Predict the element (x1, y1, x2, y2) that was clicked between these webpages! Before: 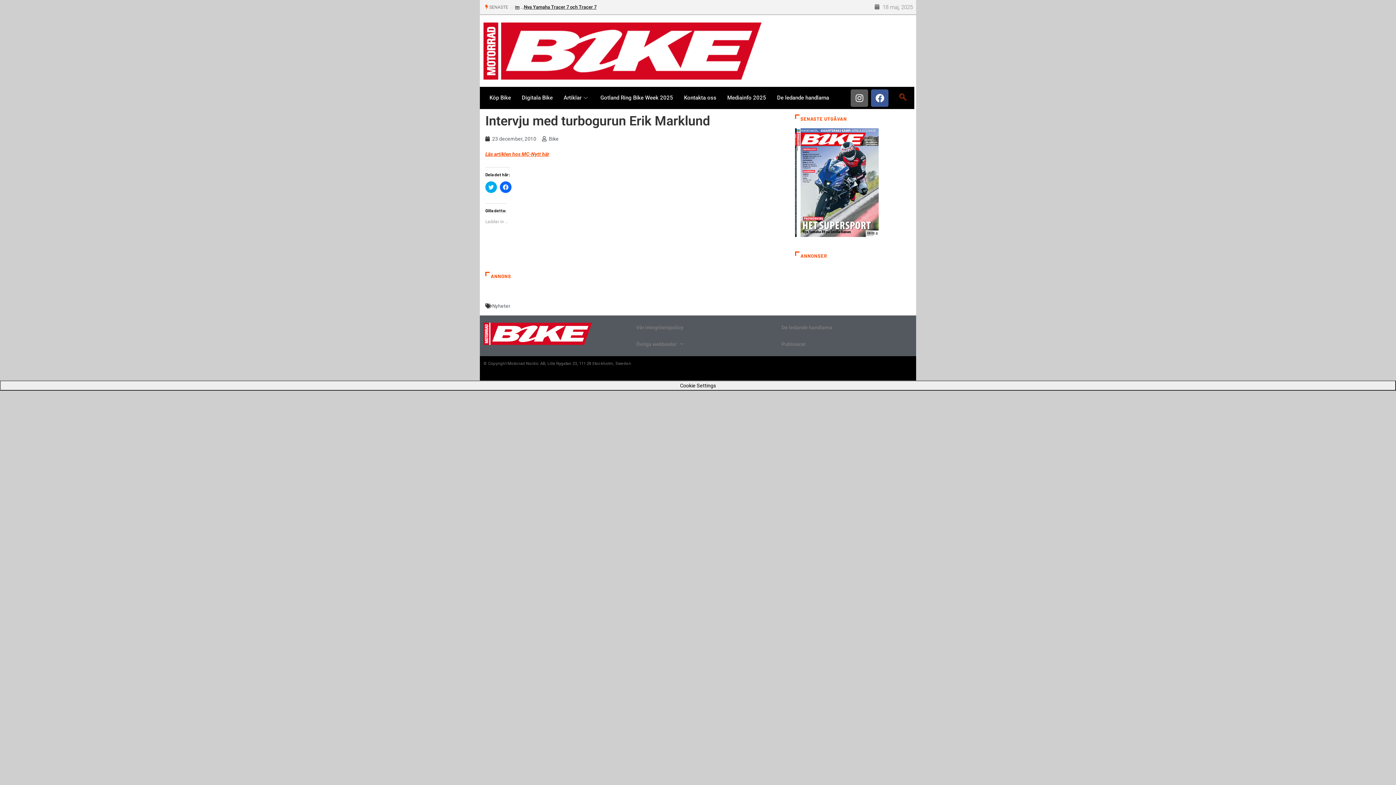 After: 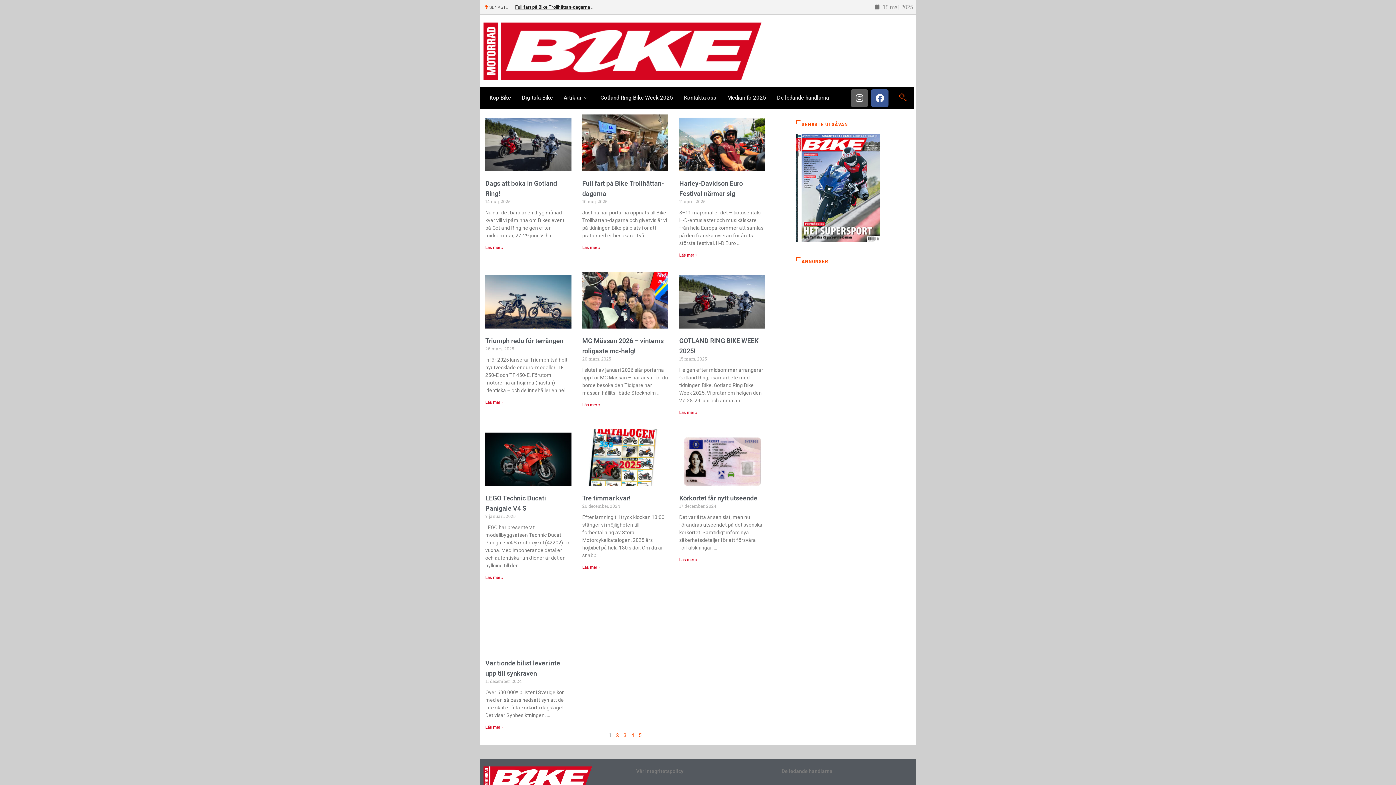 Action: bbox: (492, 303, 510, 308) label: Nyheter